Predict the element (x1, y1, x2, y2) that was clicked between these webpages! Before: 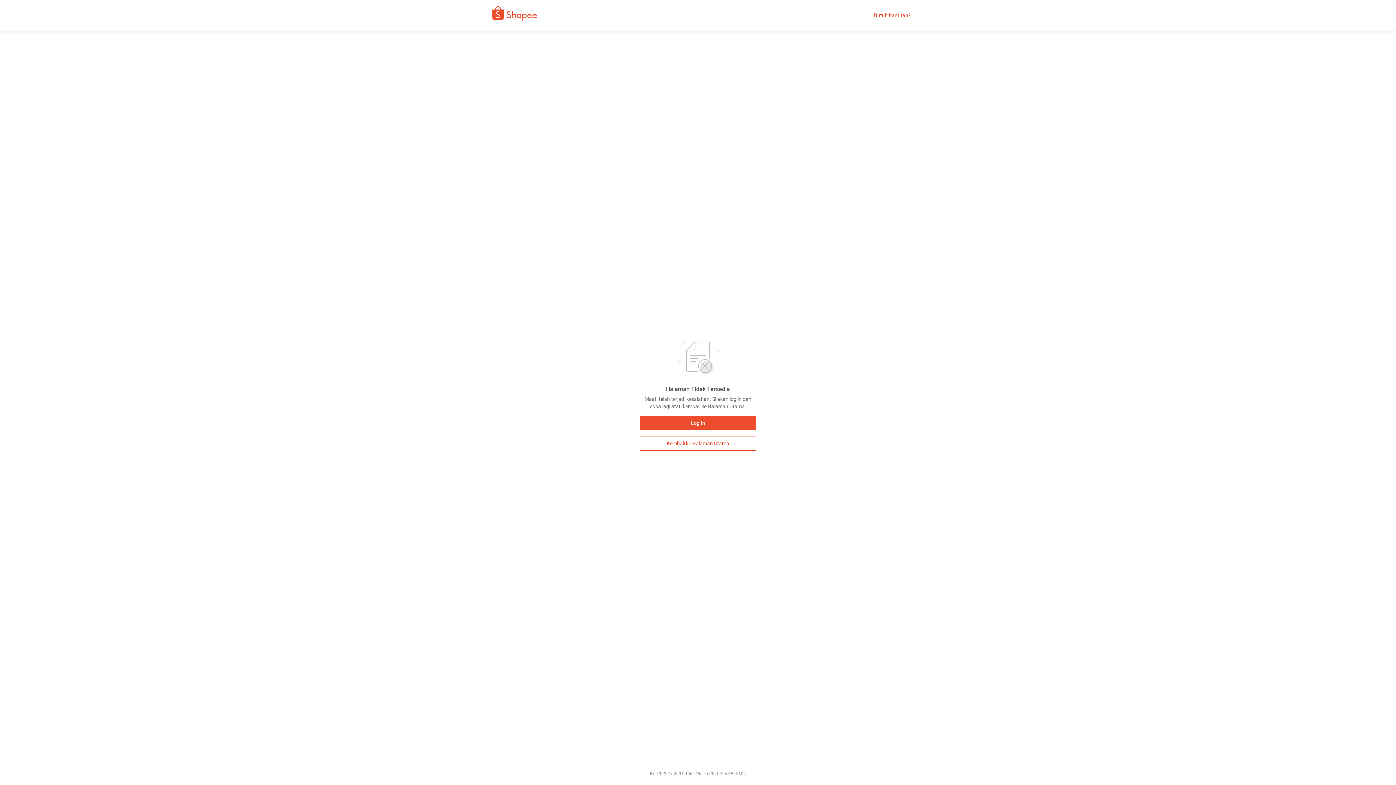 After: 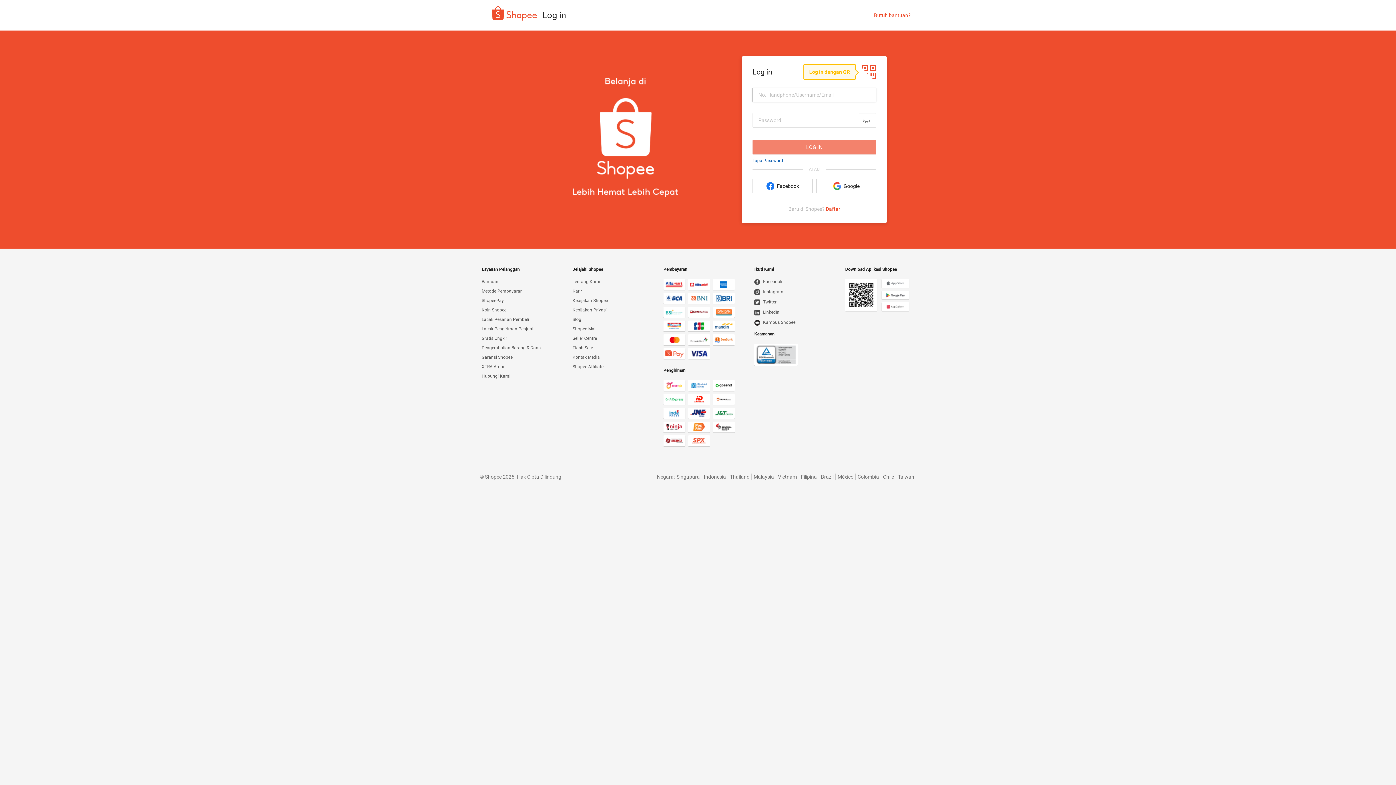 Action: bbox: (640, 416, 756, 430) label: Log In